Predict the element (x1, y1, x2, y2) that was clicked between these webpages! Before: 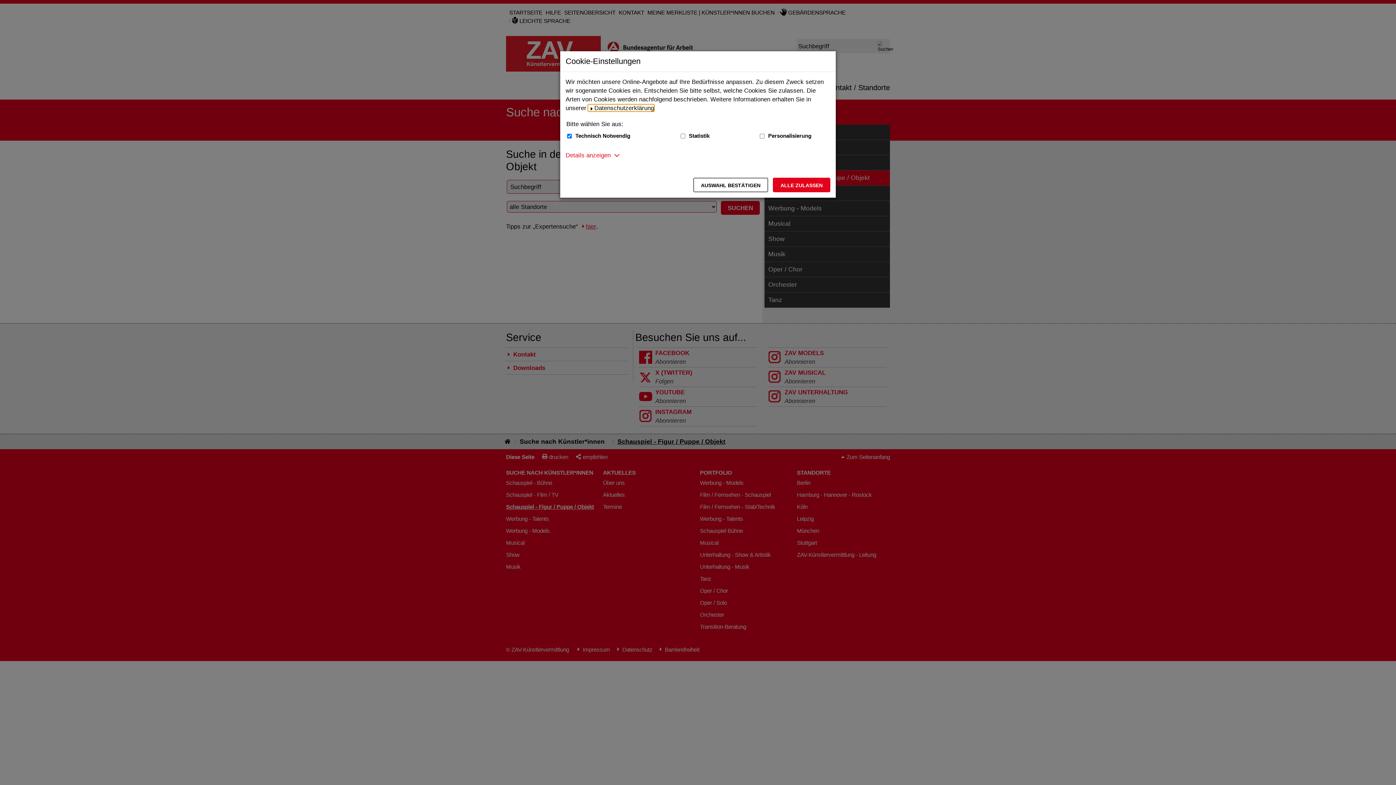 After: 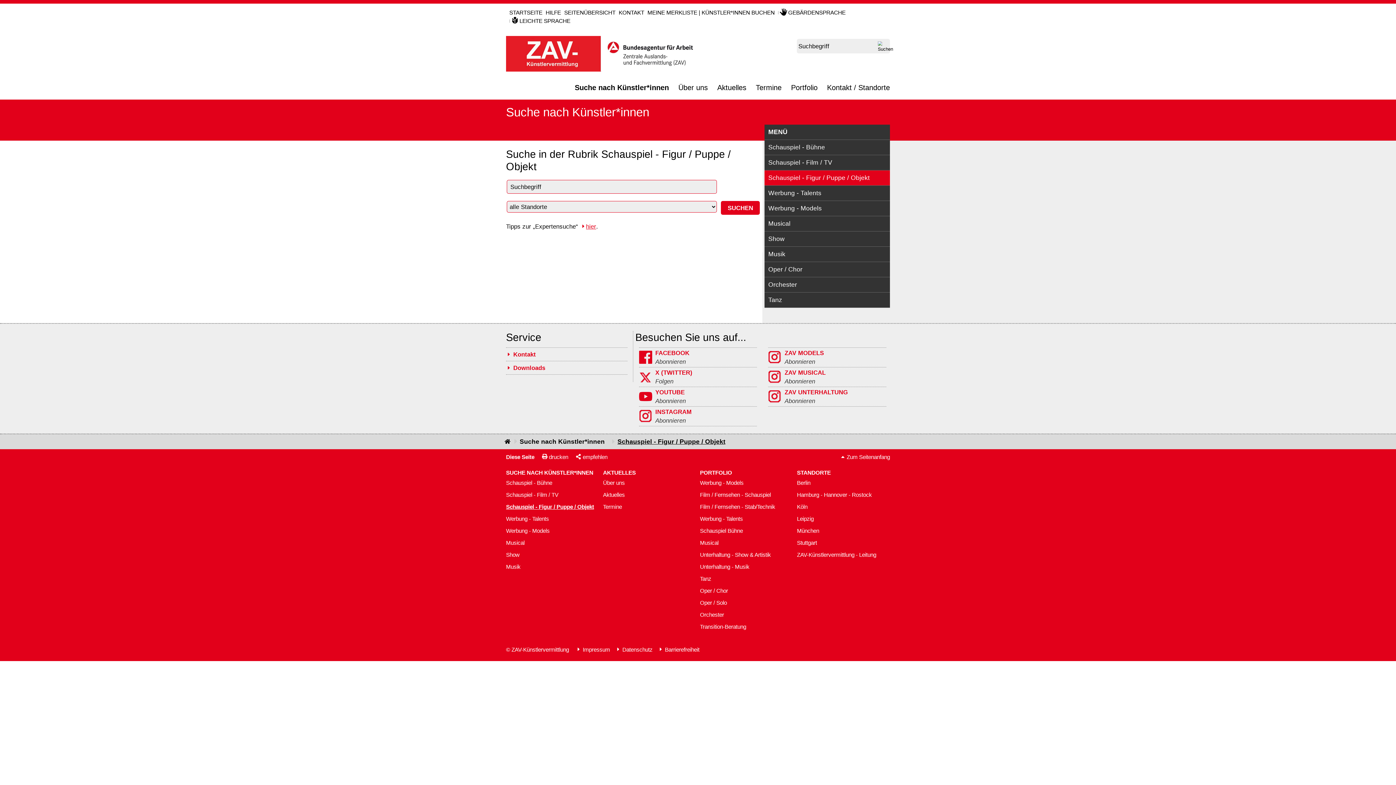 Action: label: Alle zulassen – Alle Cookies werden akzeptiert bbox: (773, 177, 830, 192)